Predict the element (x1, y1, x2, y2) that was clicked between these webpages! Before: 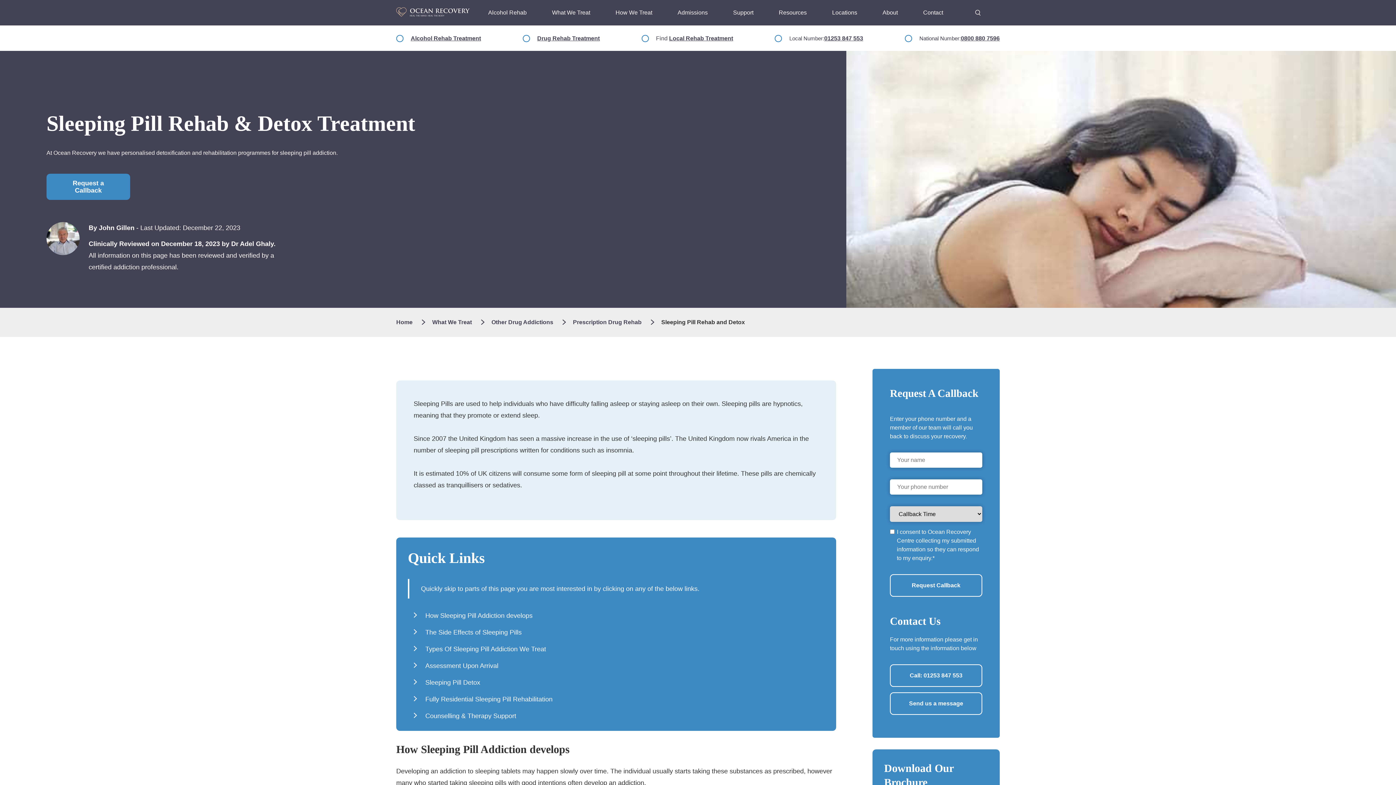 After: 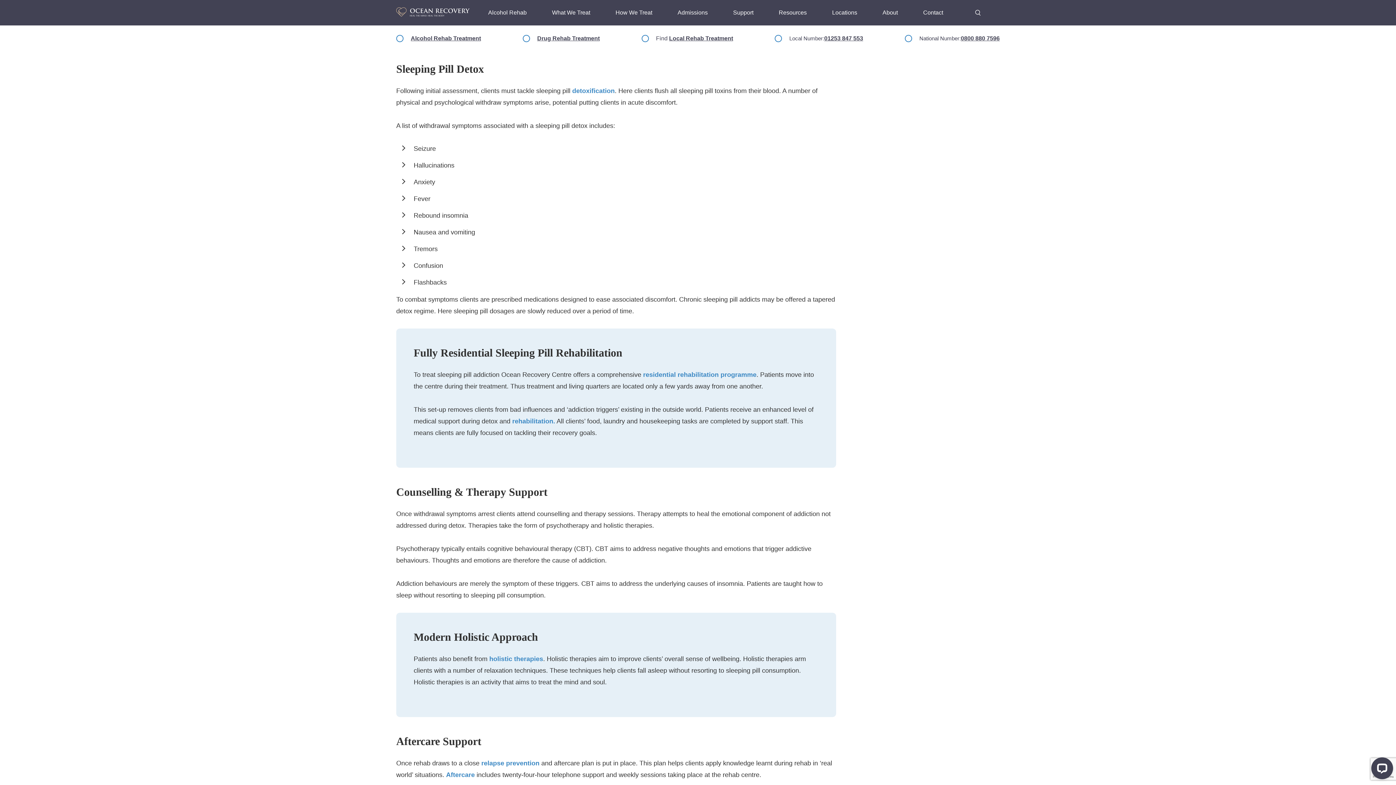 Action: label: Sleeping Pill Detox bbox: (425, 679, 480, 686)